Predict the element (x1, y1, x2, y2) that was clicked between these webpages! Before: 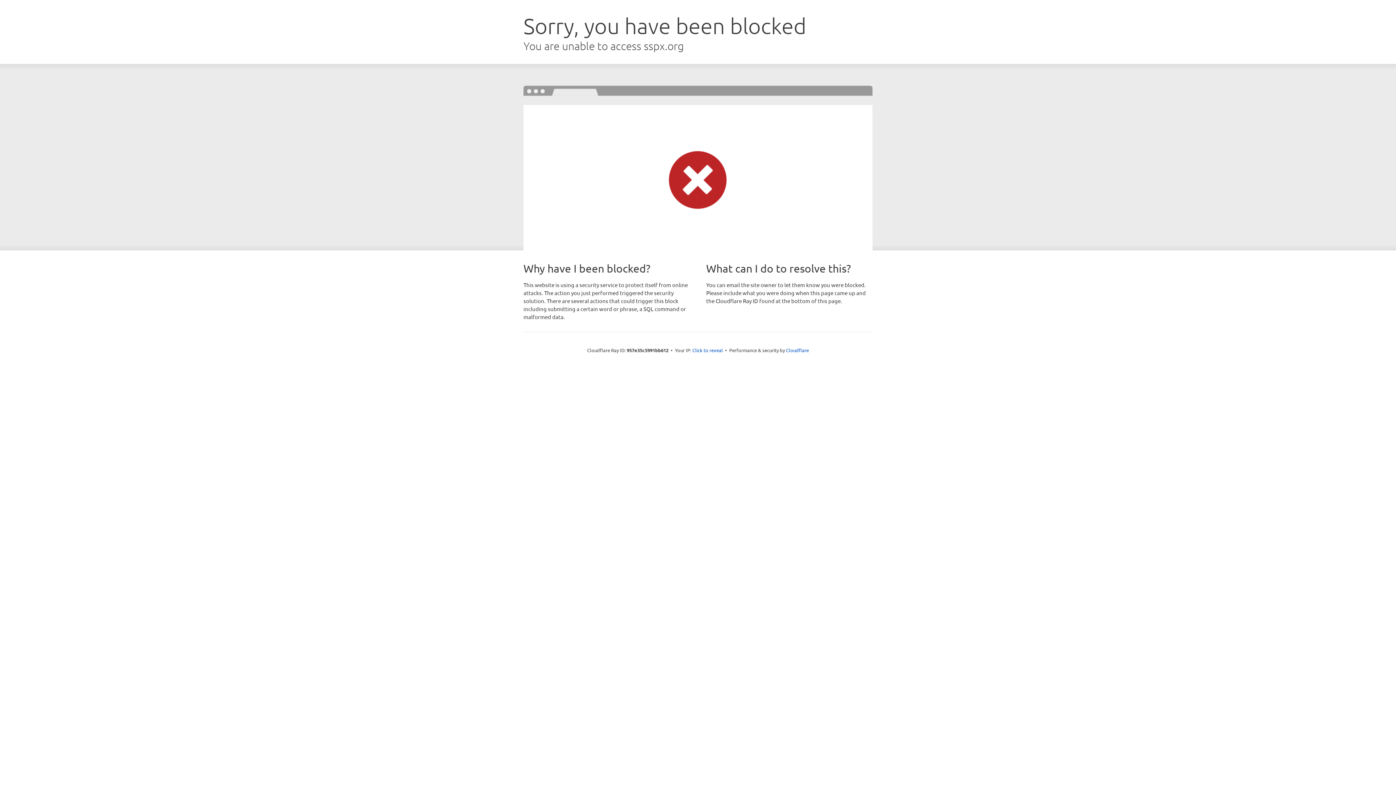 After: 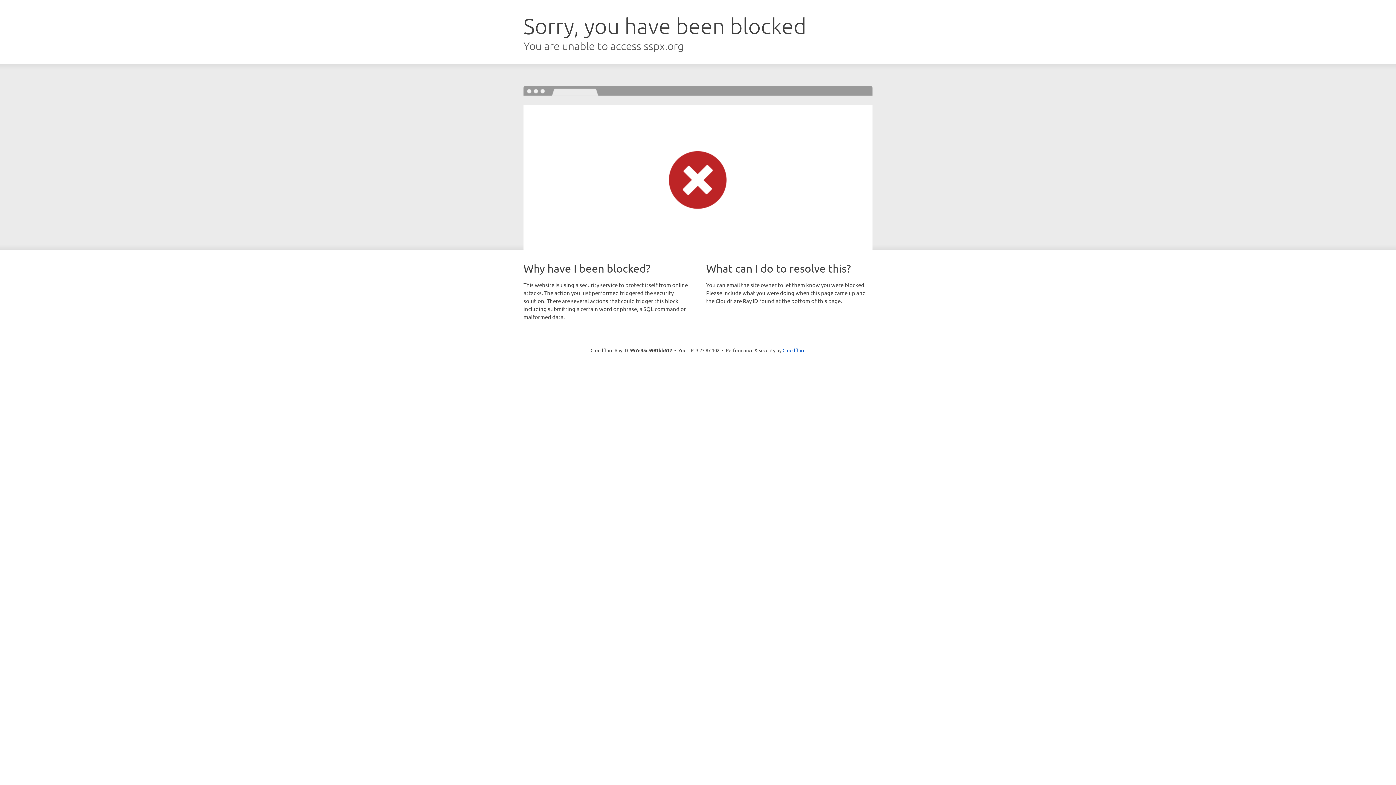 Action: bbox: (692, 346, 723, 353) label: Click to reveal